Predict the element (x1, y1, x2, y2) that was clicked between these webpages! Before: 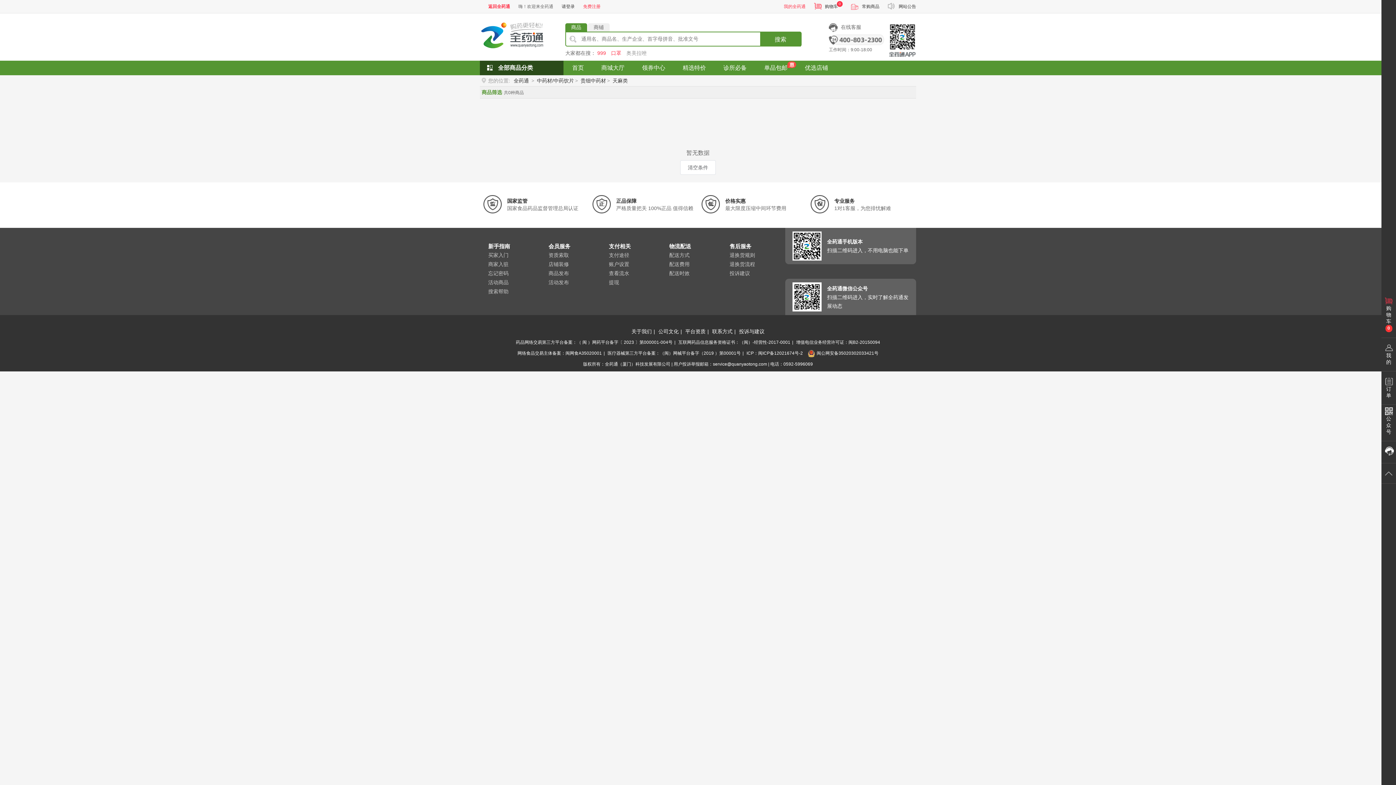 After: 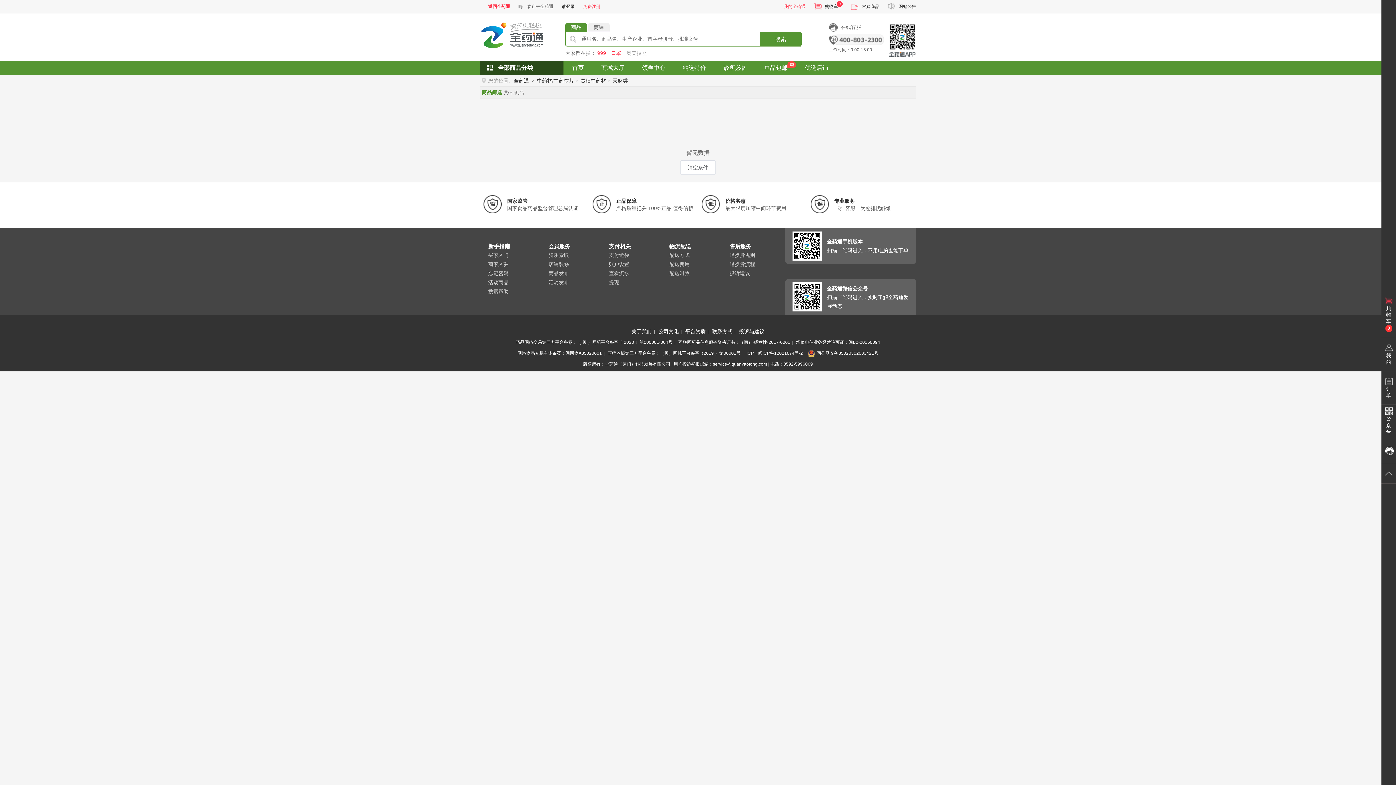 Action: bbox: (631, 328, 652, 334) label: 关于我们